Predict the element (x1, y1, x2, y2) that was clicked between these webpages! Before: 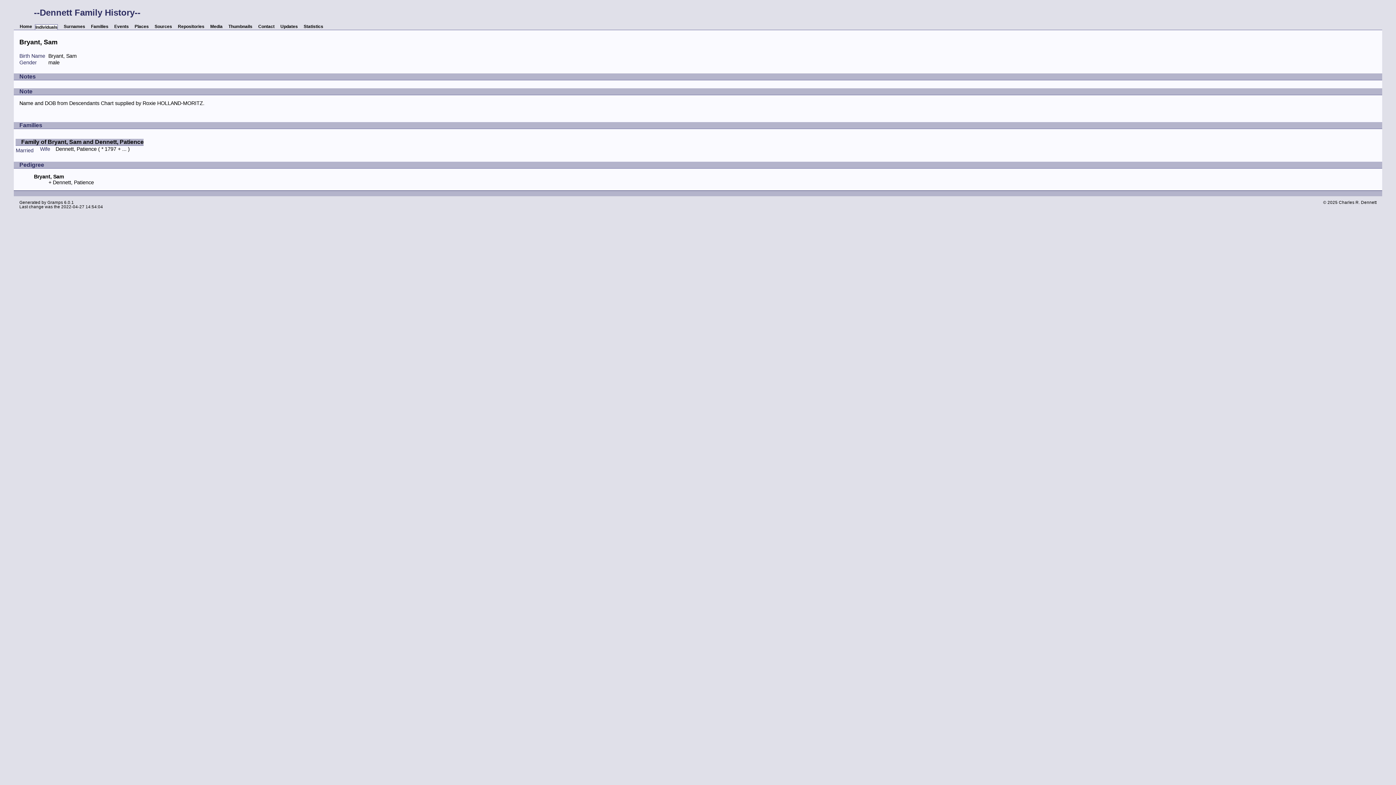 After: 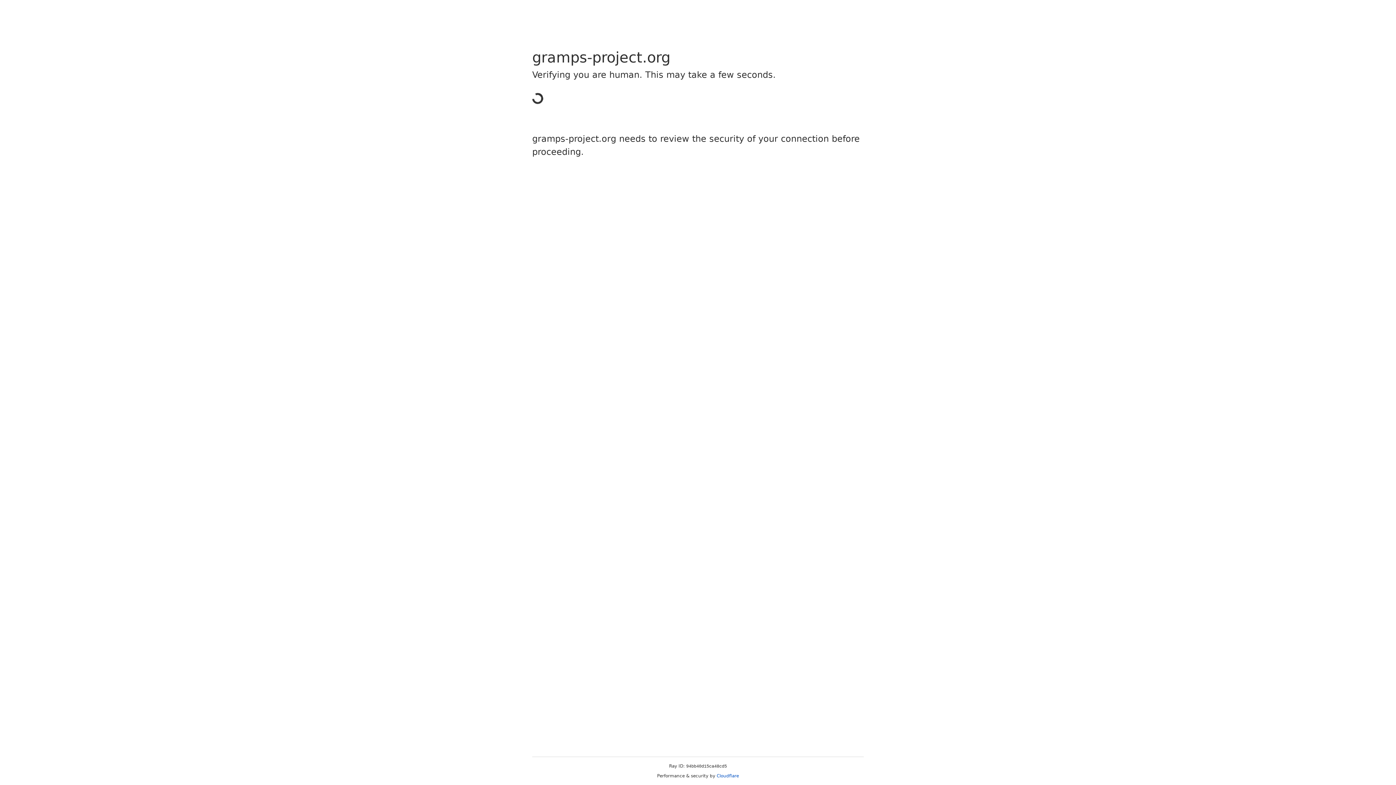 Action: label: Gramps bbox: (47, 200, 63, 204)